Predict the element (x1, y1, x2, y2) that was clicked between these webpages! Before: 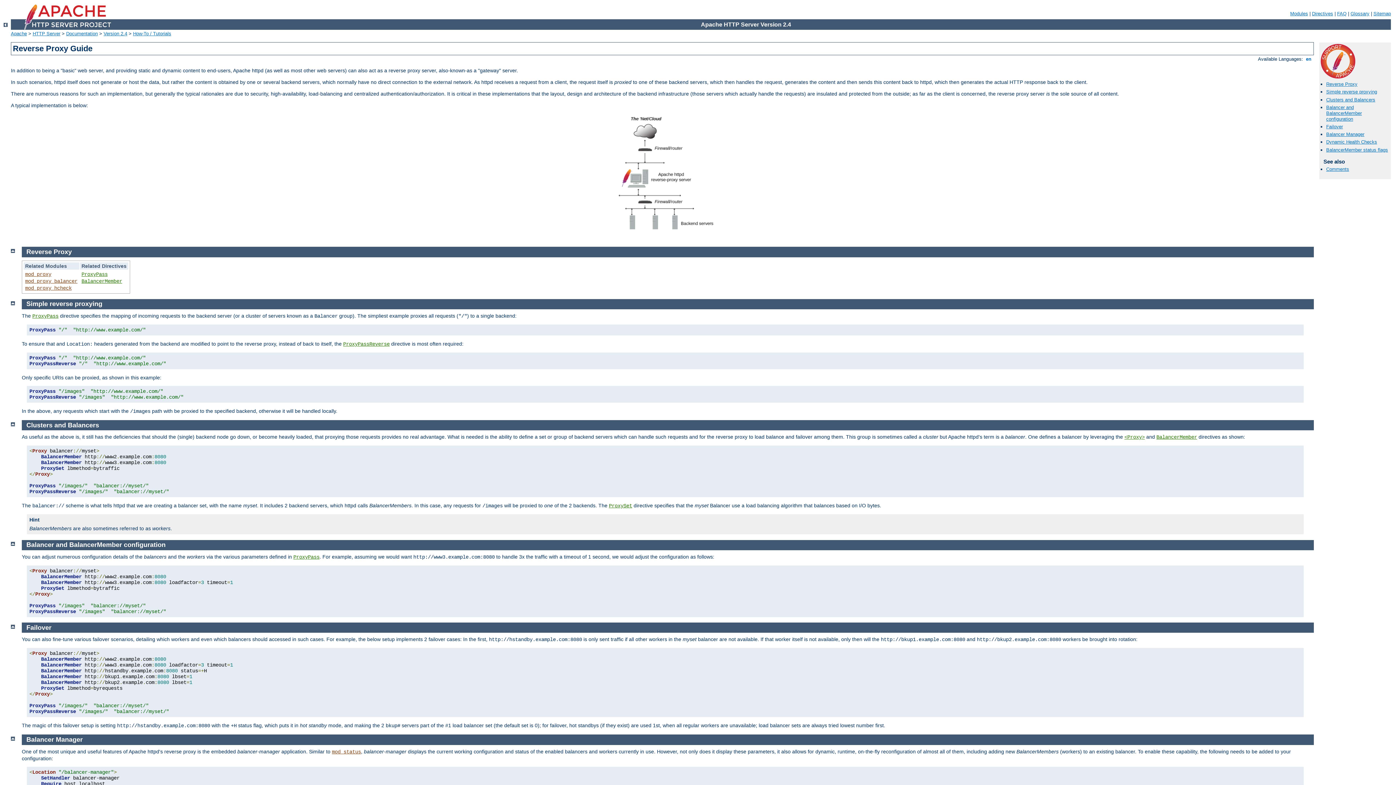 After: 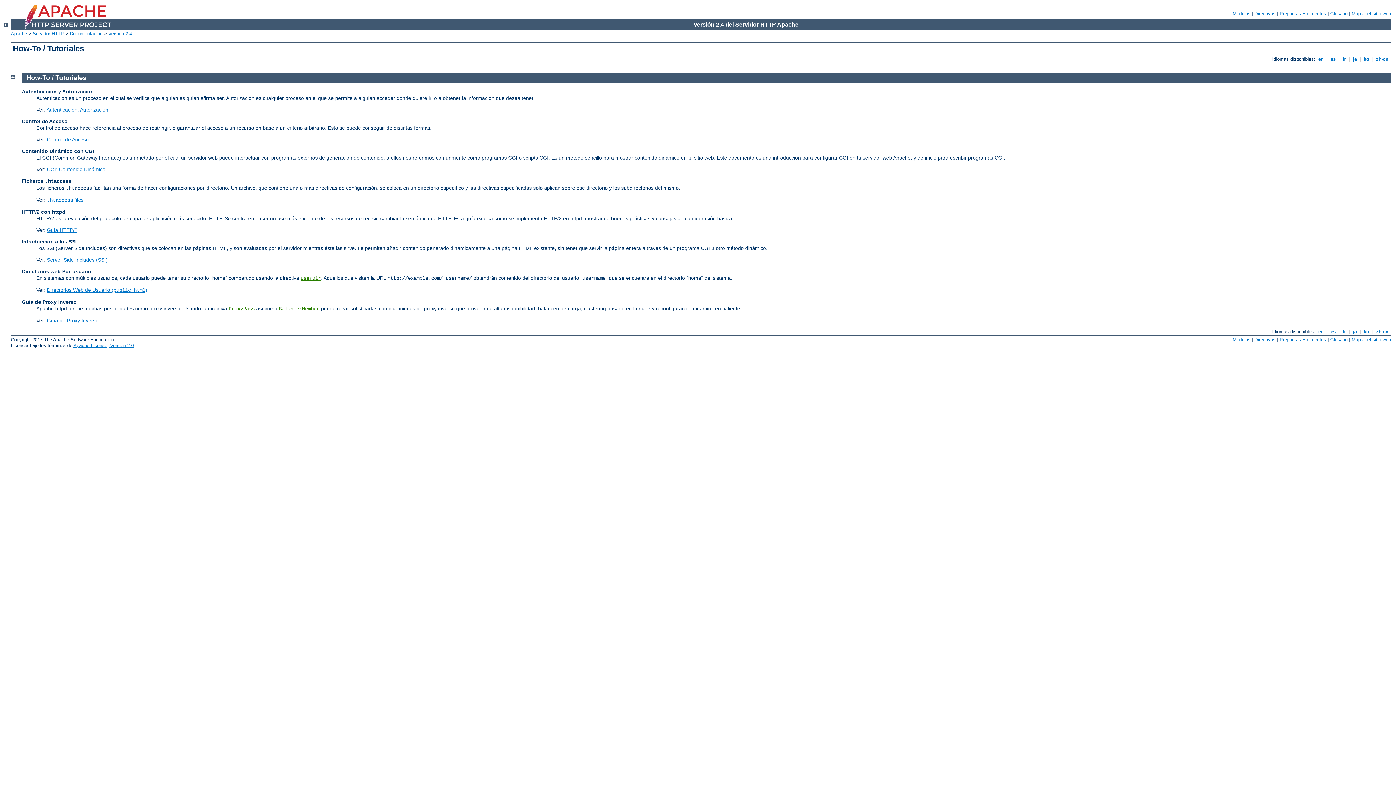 Action: label: How-To / Tutorials bbox: (133, 30, 171, 36)